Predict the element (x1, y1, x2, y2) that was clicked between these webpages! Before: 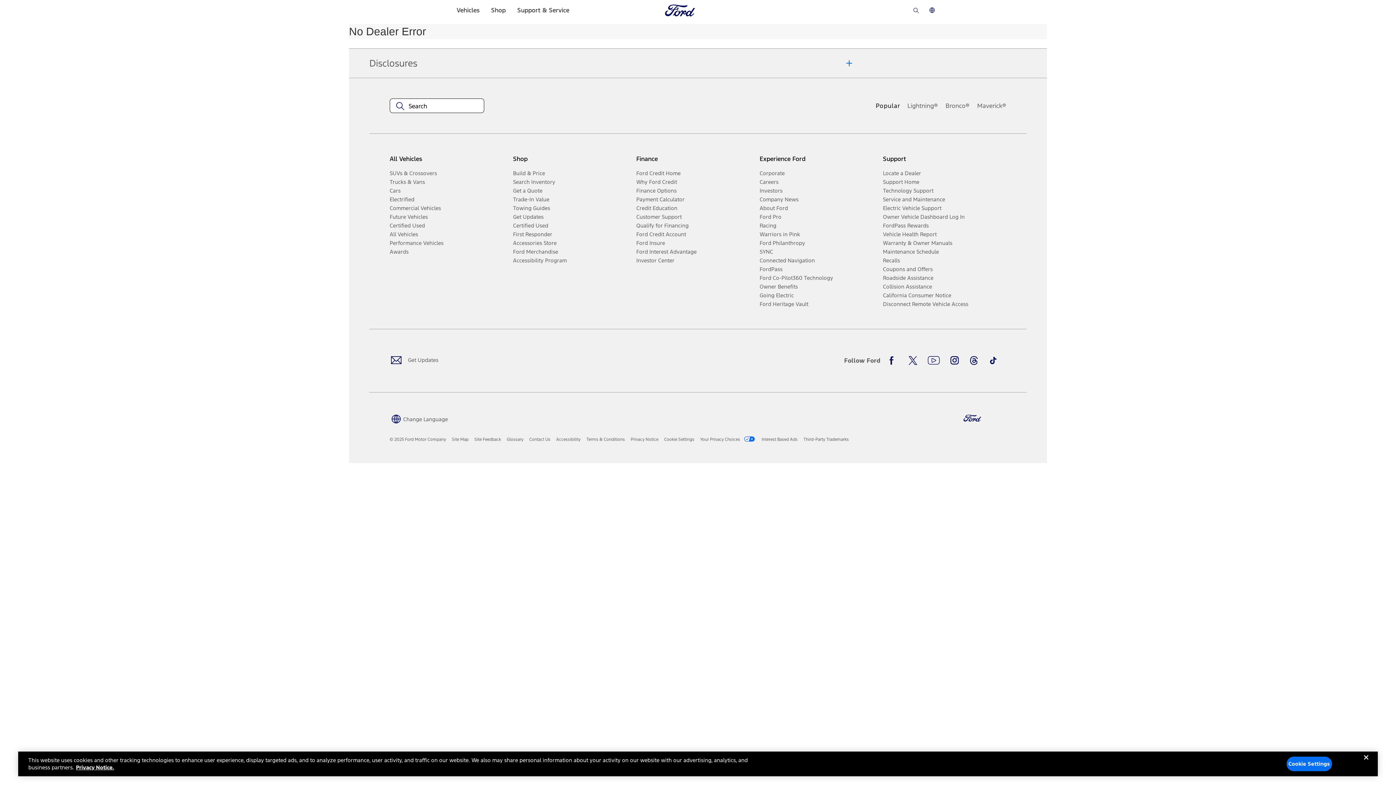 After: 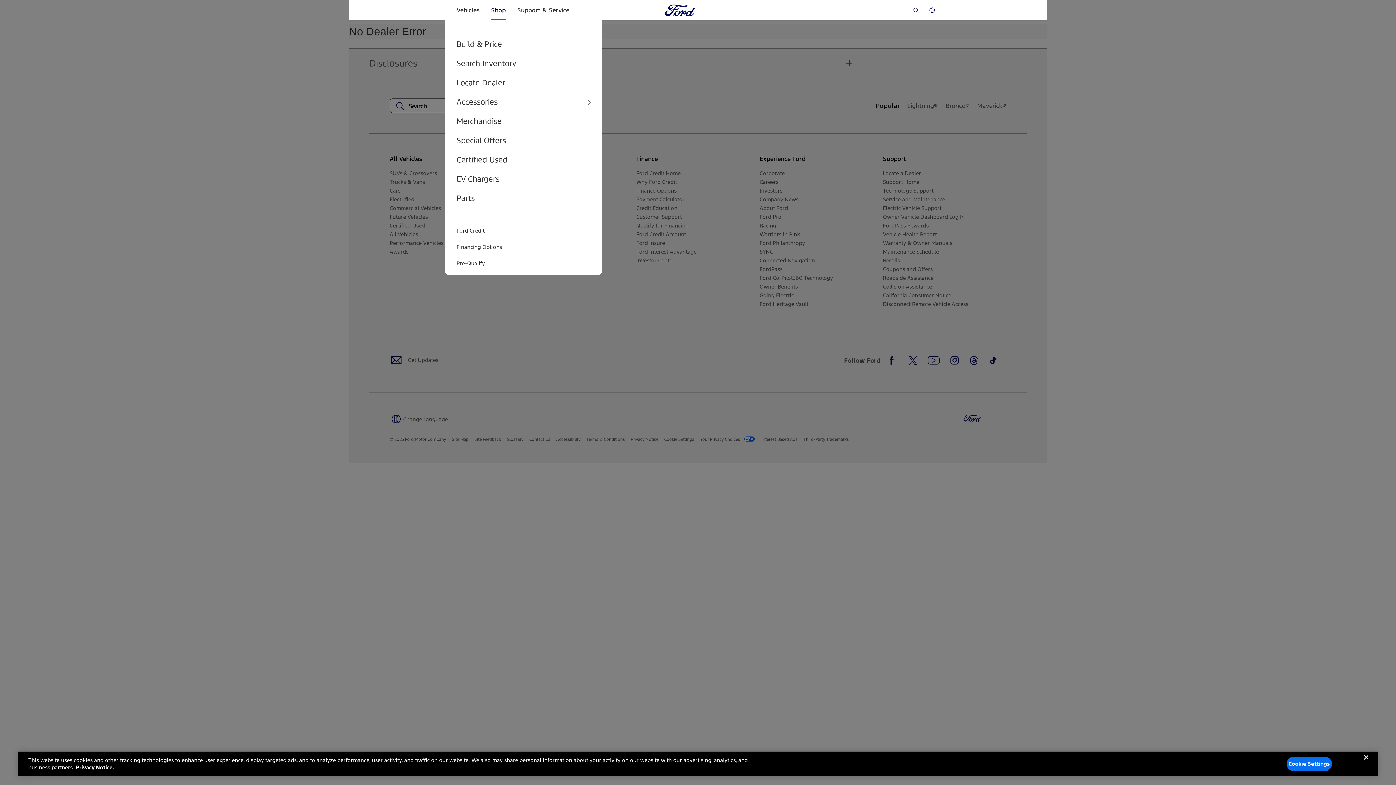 Action: label: Shop bbox: (491, 0, 505, 20)